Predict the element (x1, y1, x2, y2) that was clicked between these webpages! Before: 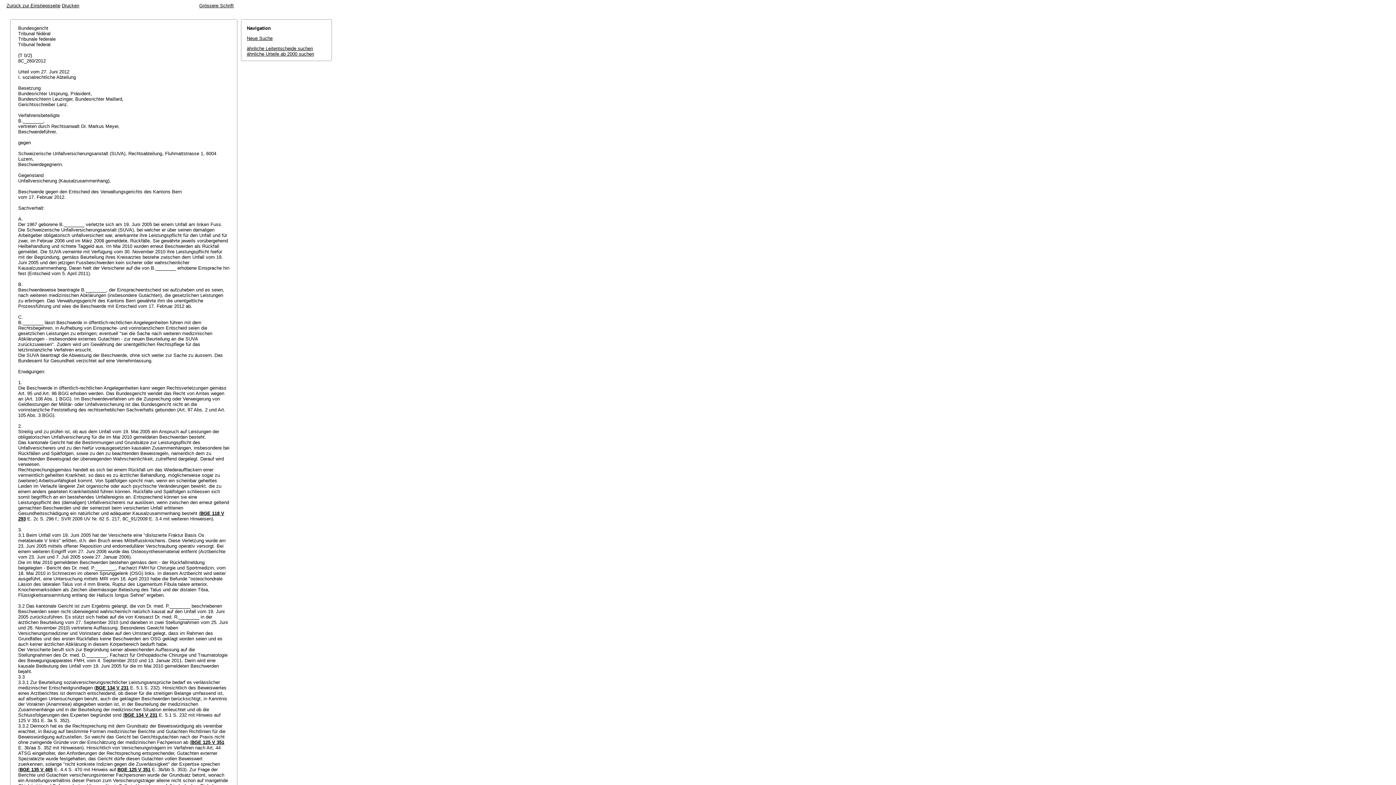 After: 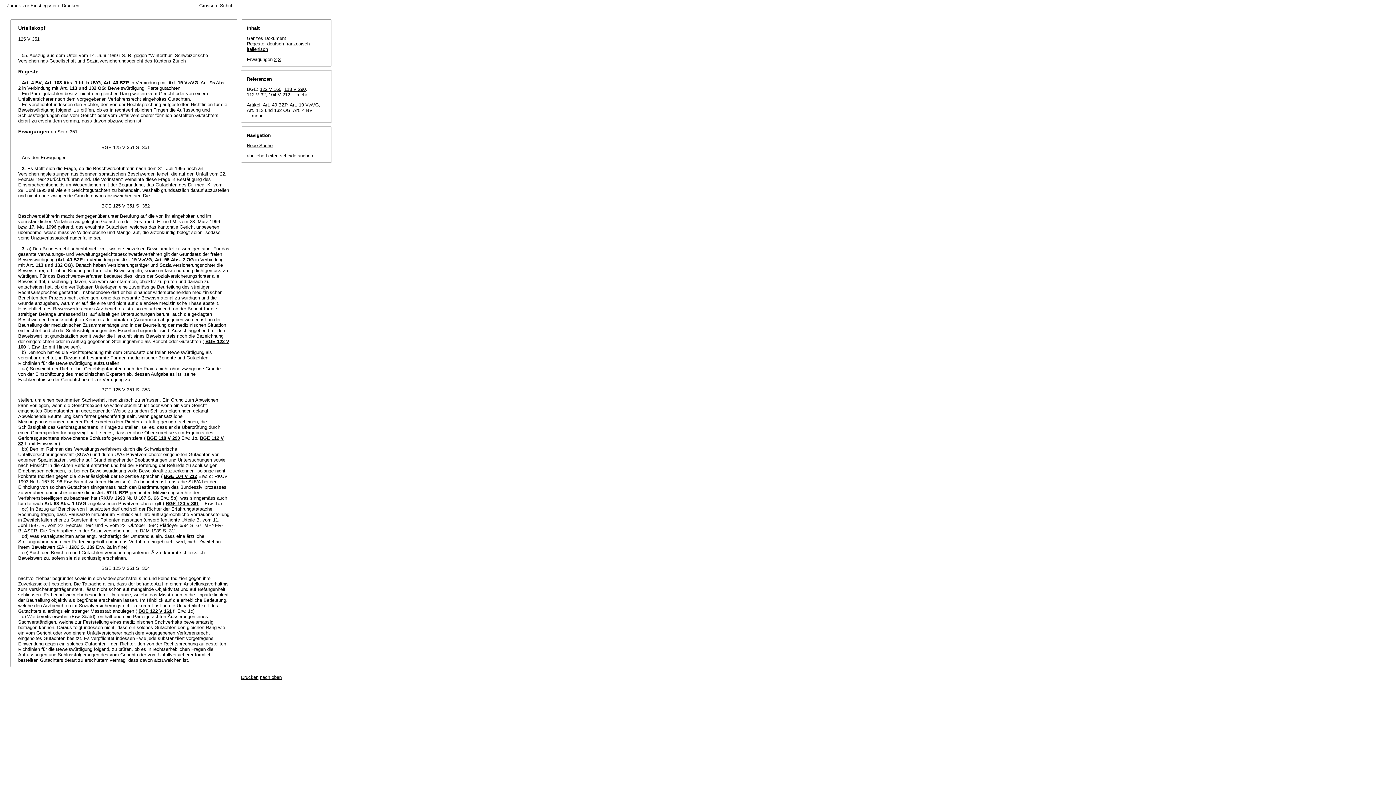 Action: bbox: (117, 767, 150, 772) label: BGE 125 V 351